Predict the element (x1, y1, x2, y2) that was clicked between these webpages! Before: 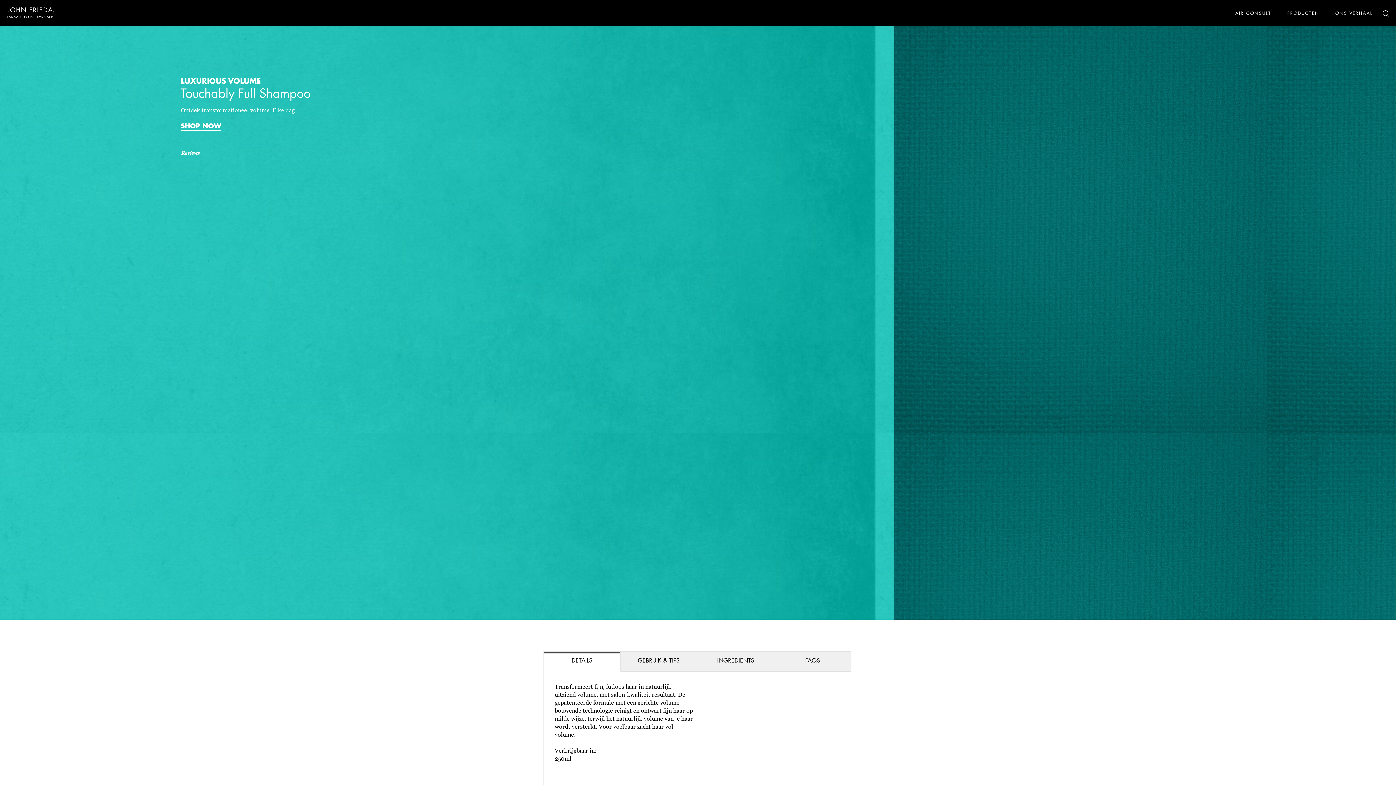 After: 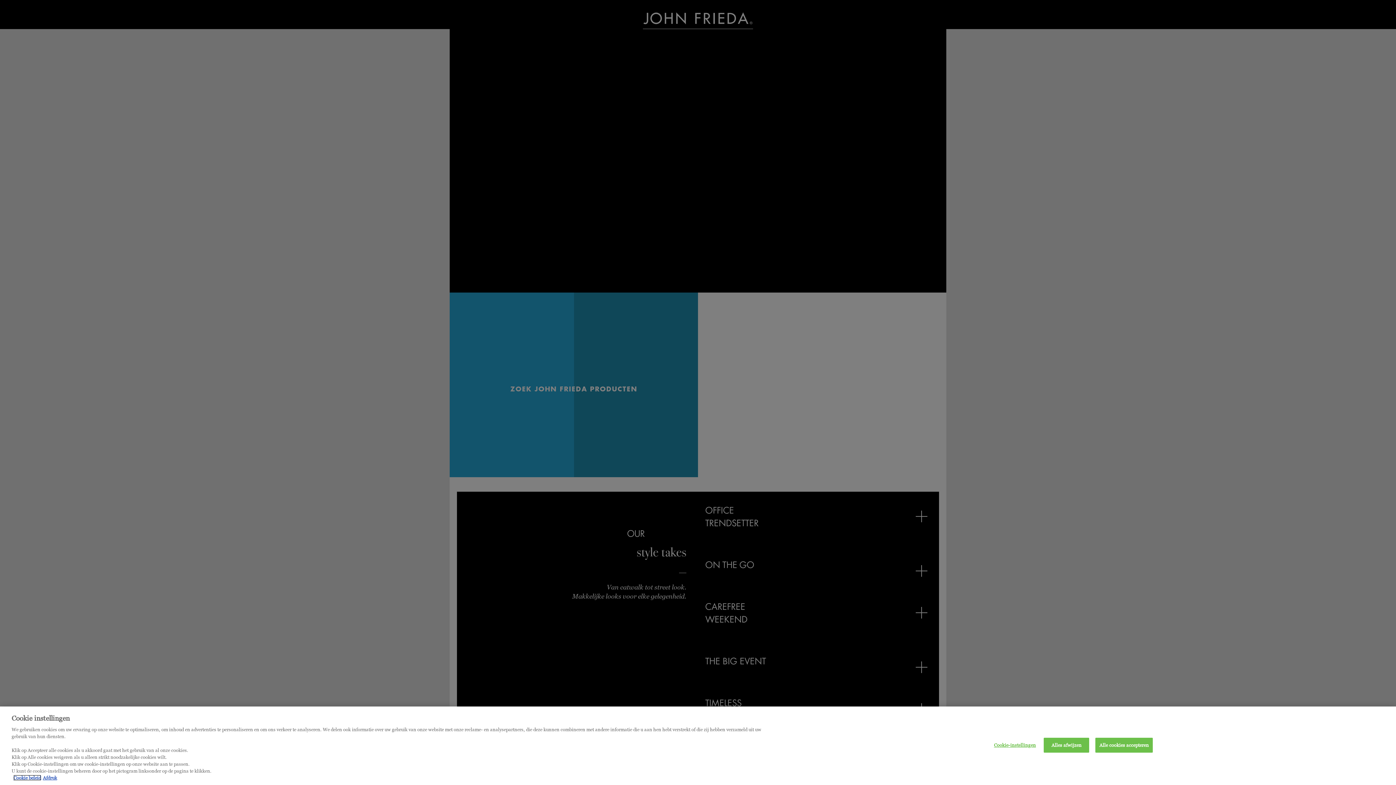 Action: bbox: (7, 7, 54, 18)